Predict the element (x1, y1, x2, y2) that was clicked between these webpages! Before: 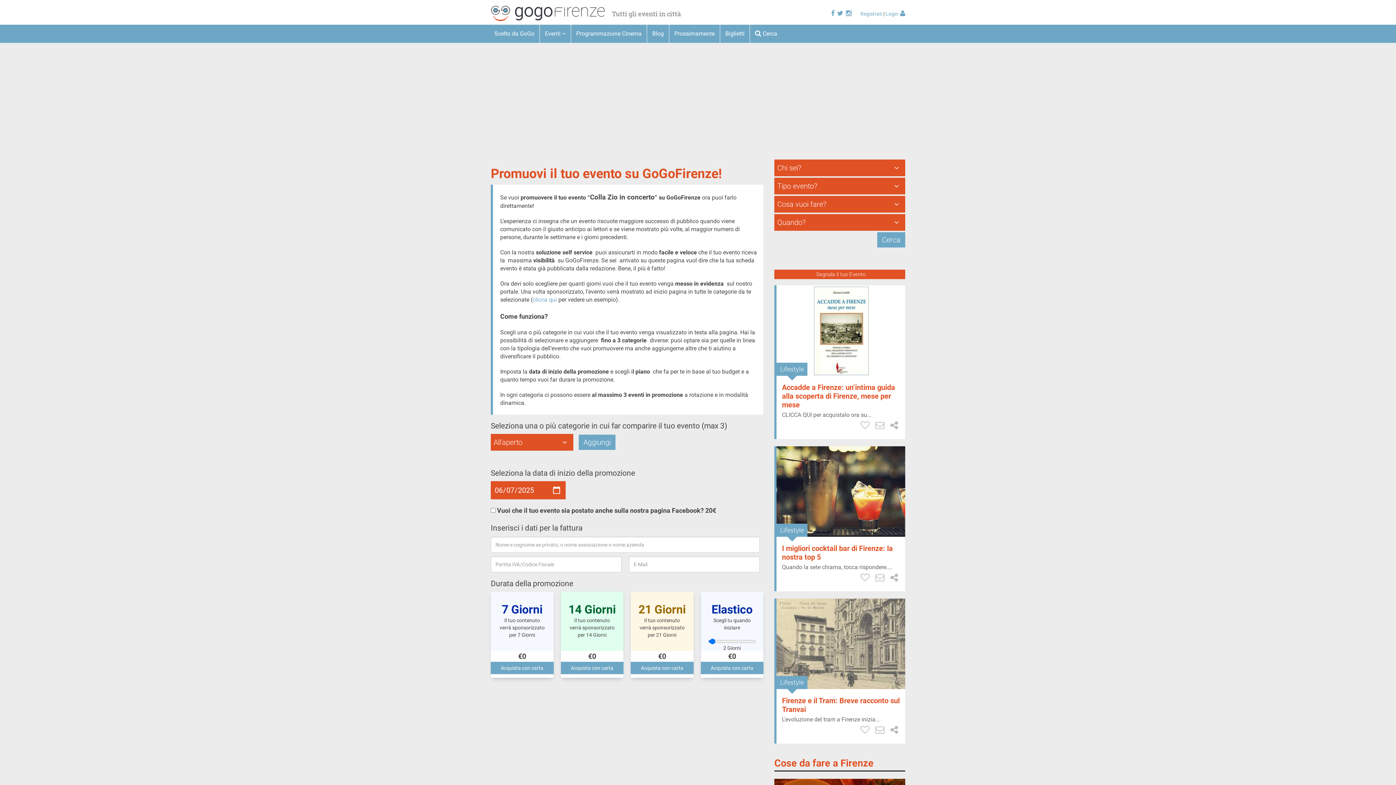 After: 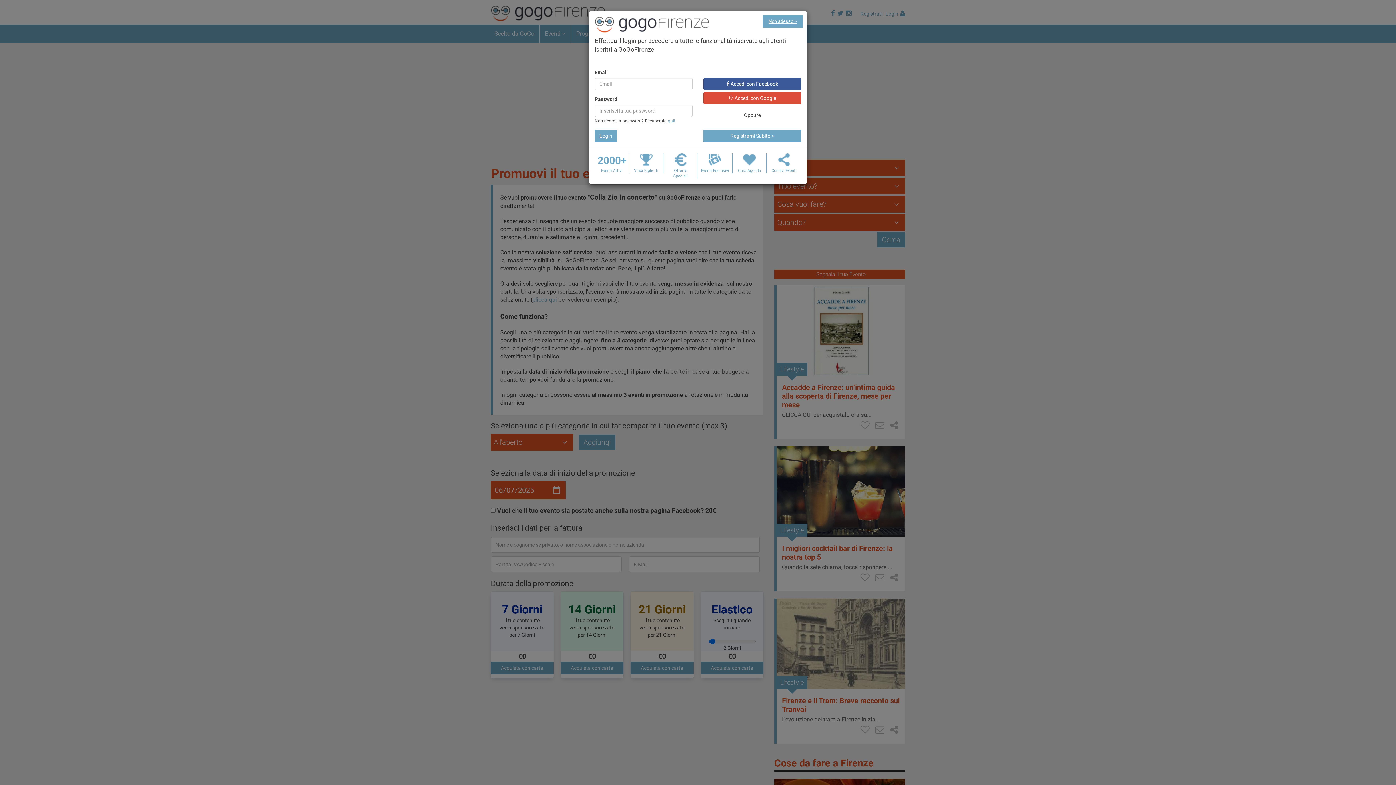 Action: label: Login  bbox: (885, 10, 905, 16)